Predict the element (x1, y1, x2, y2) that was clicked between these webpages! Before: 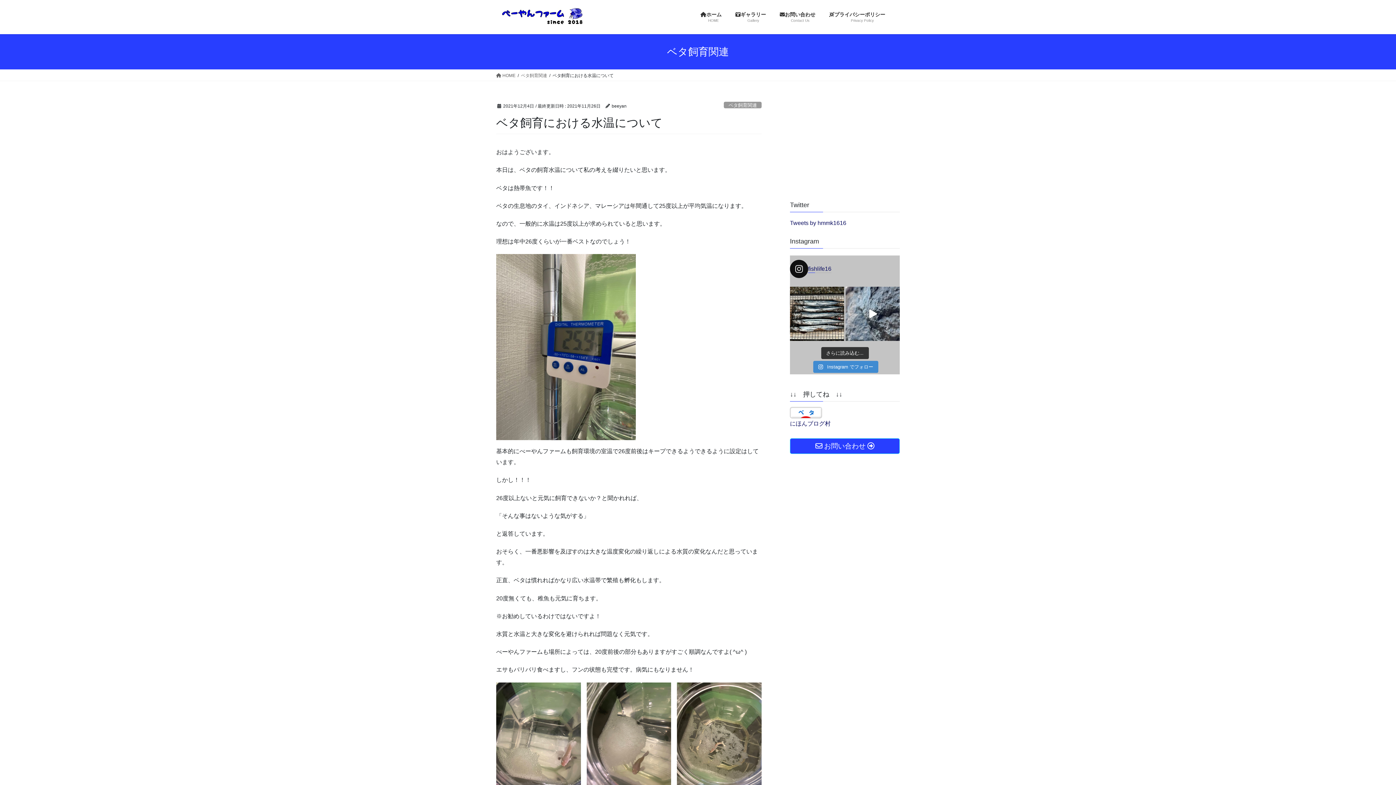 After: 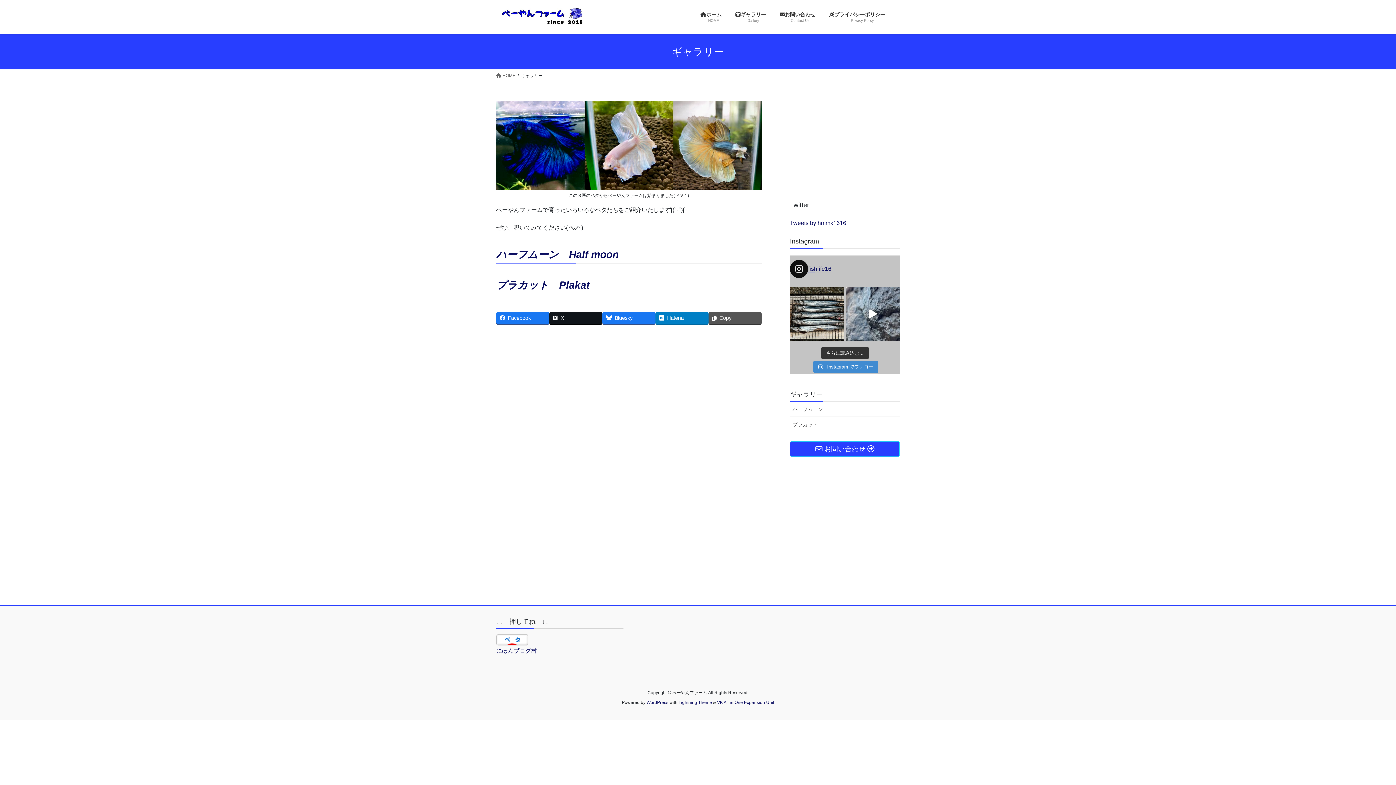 Action: bbox: (731, 6, 775, 28) label: ギャラリー　
Gallery